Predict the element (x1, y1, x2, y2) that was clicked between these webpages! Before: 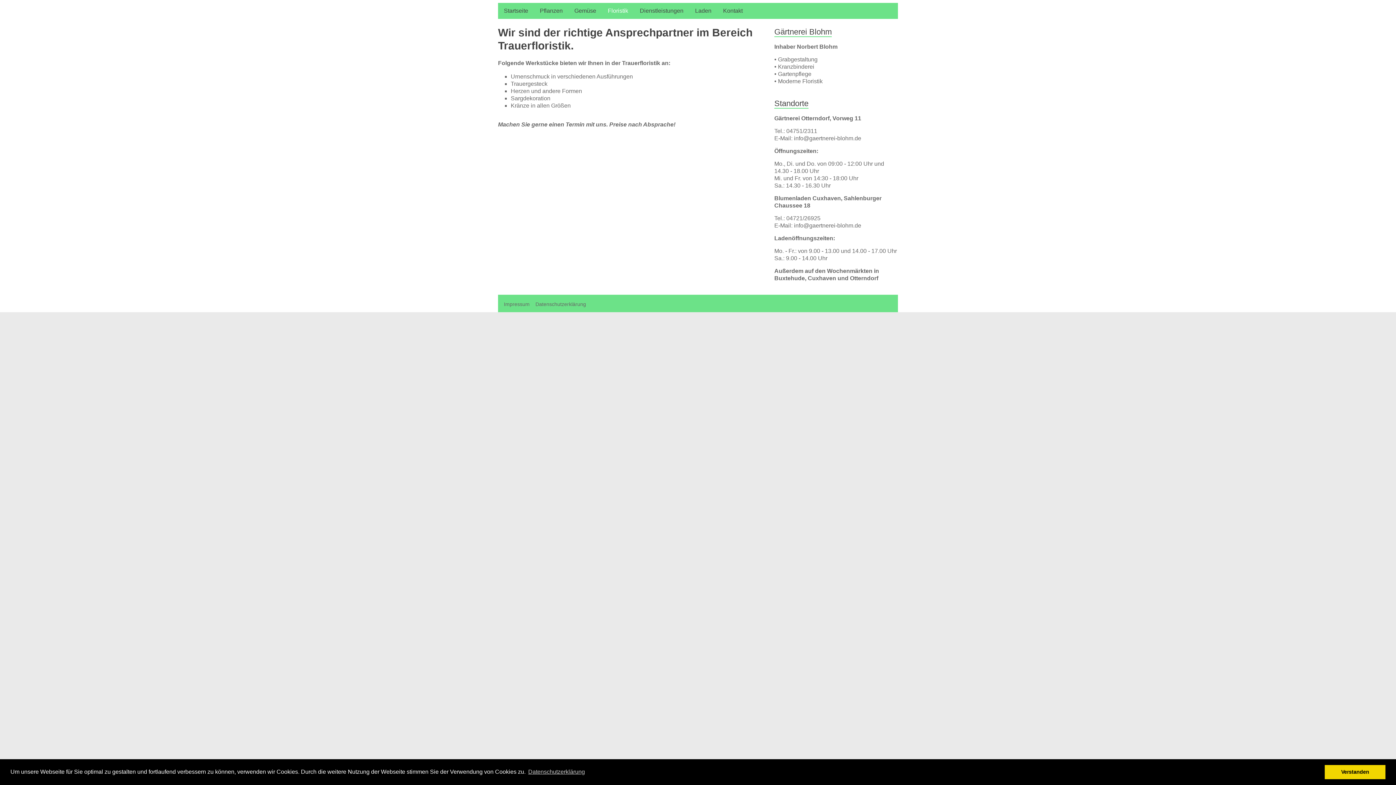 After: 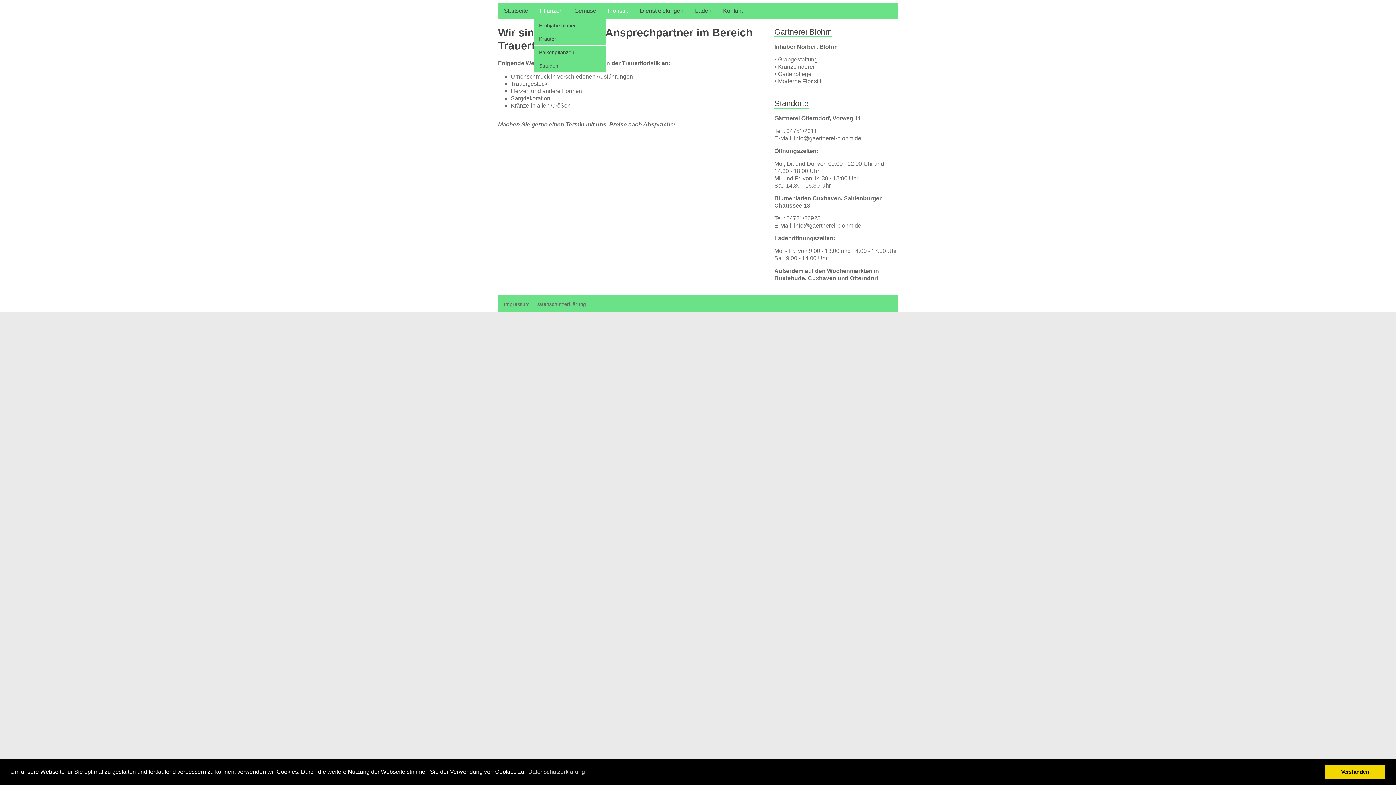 Action: label: Pflanzen bbox: (534, 2, 568, 18)